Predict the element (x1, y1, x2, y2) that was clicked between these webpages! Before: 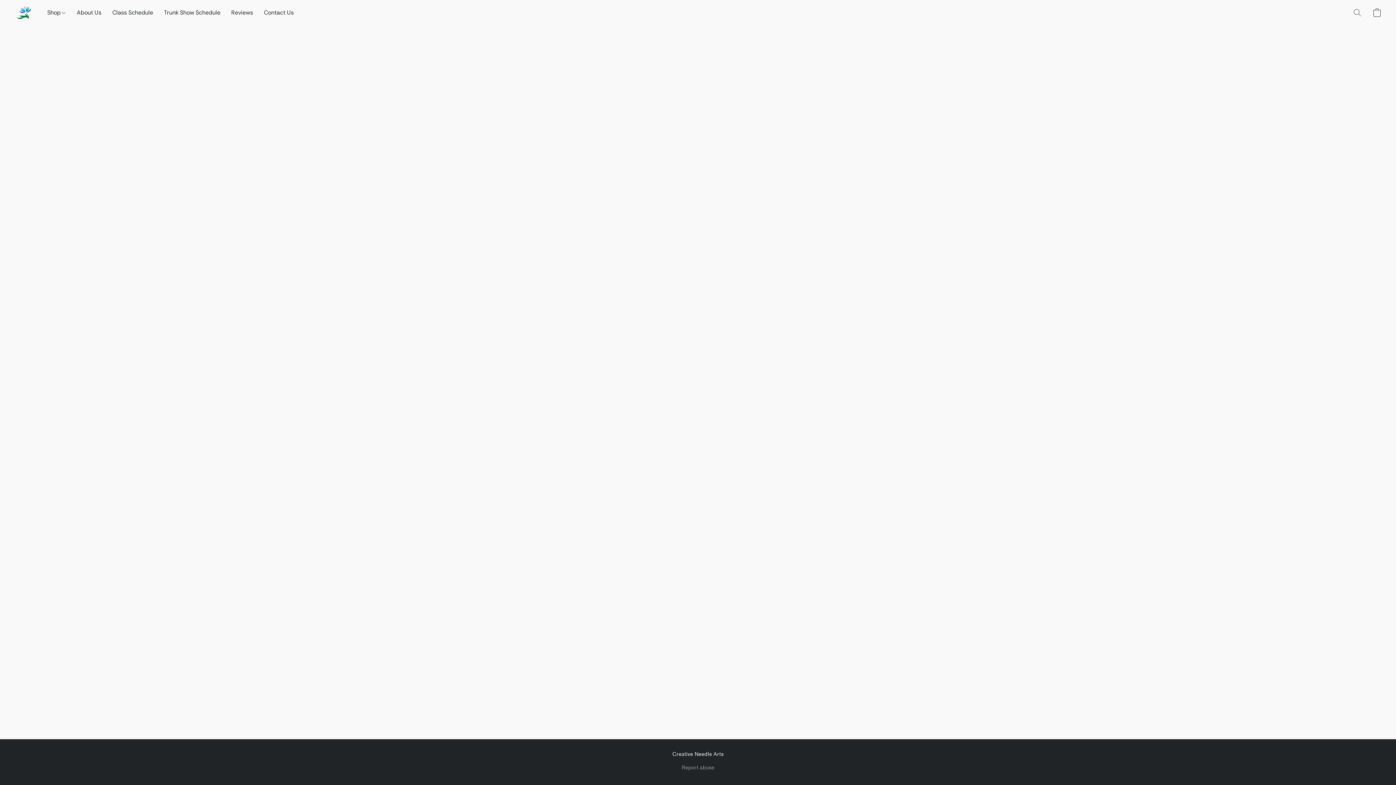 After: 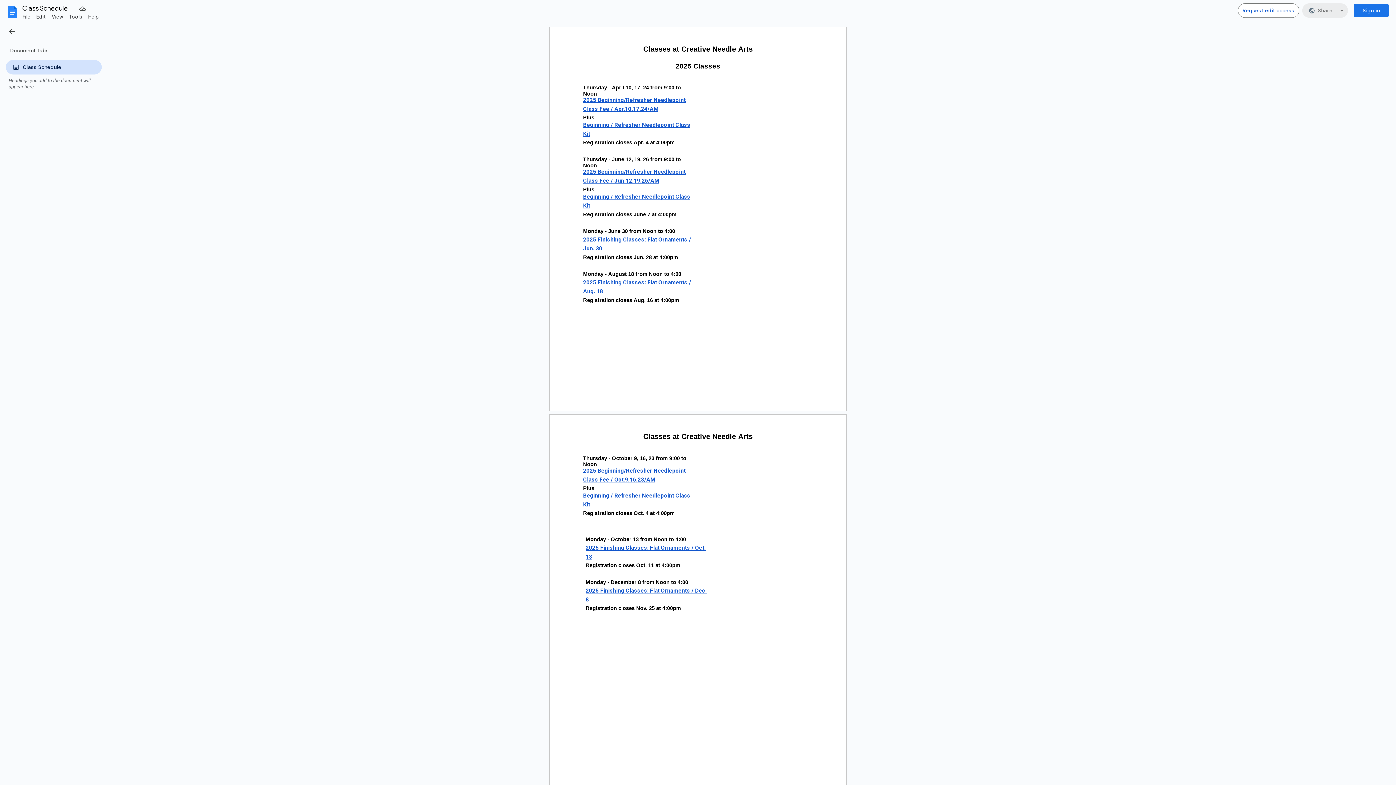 Action: label: Class Schedule bbox: (106, 5, 158, 19)